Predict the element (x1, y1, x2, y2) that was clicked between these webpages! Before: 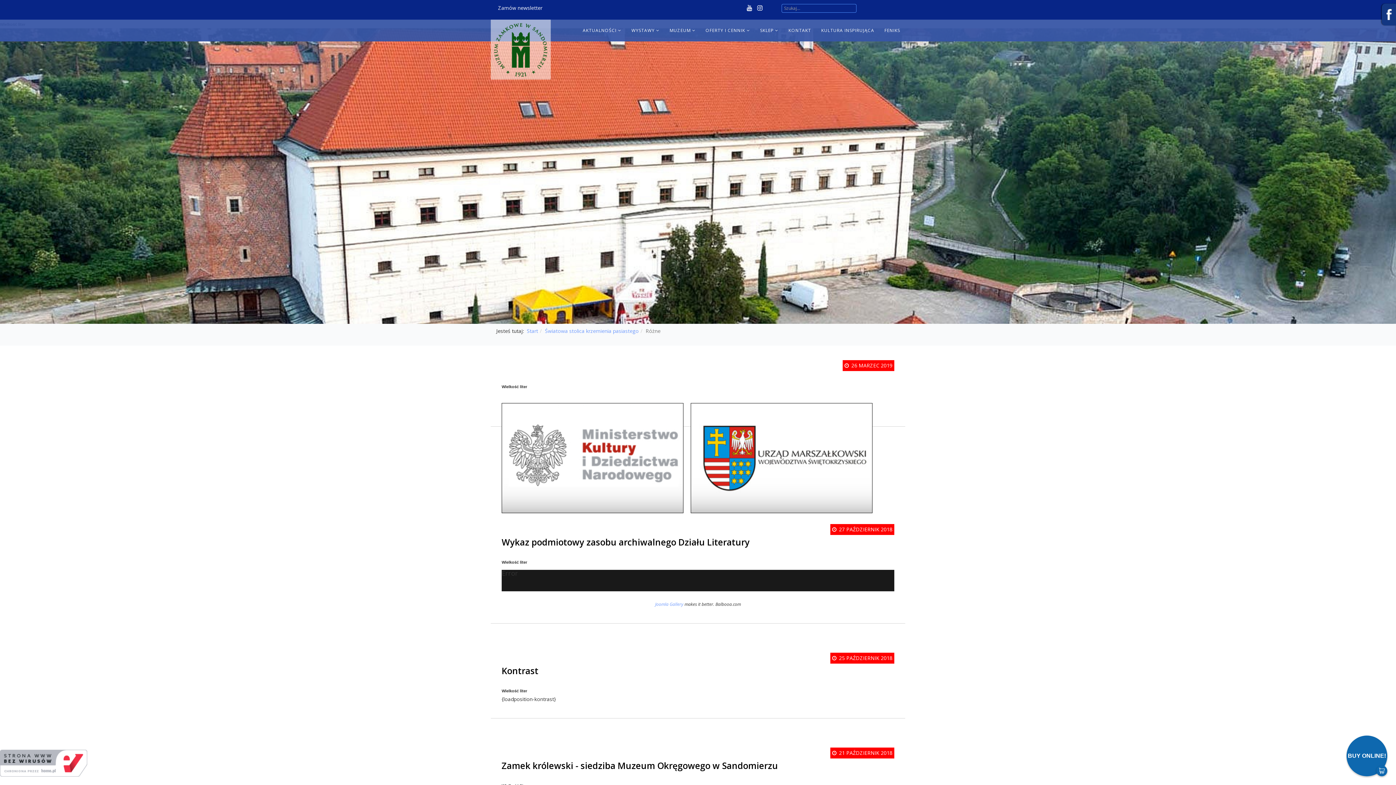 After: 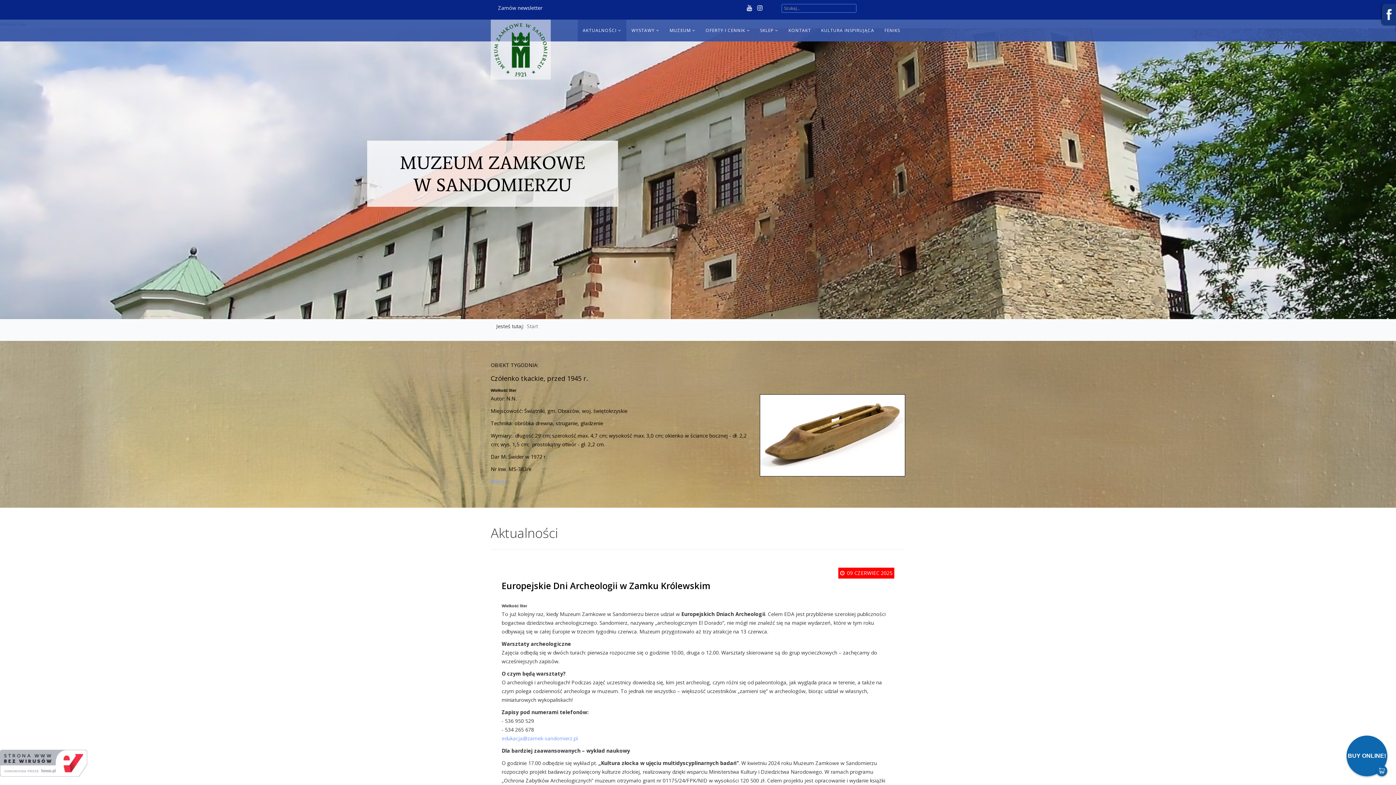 Action: bbox: (526, 327, 538, 334) label: Start